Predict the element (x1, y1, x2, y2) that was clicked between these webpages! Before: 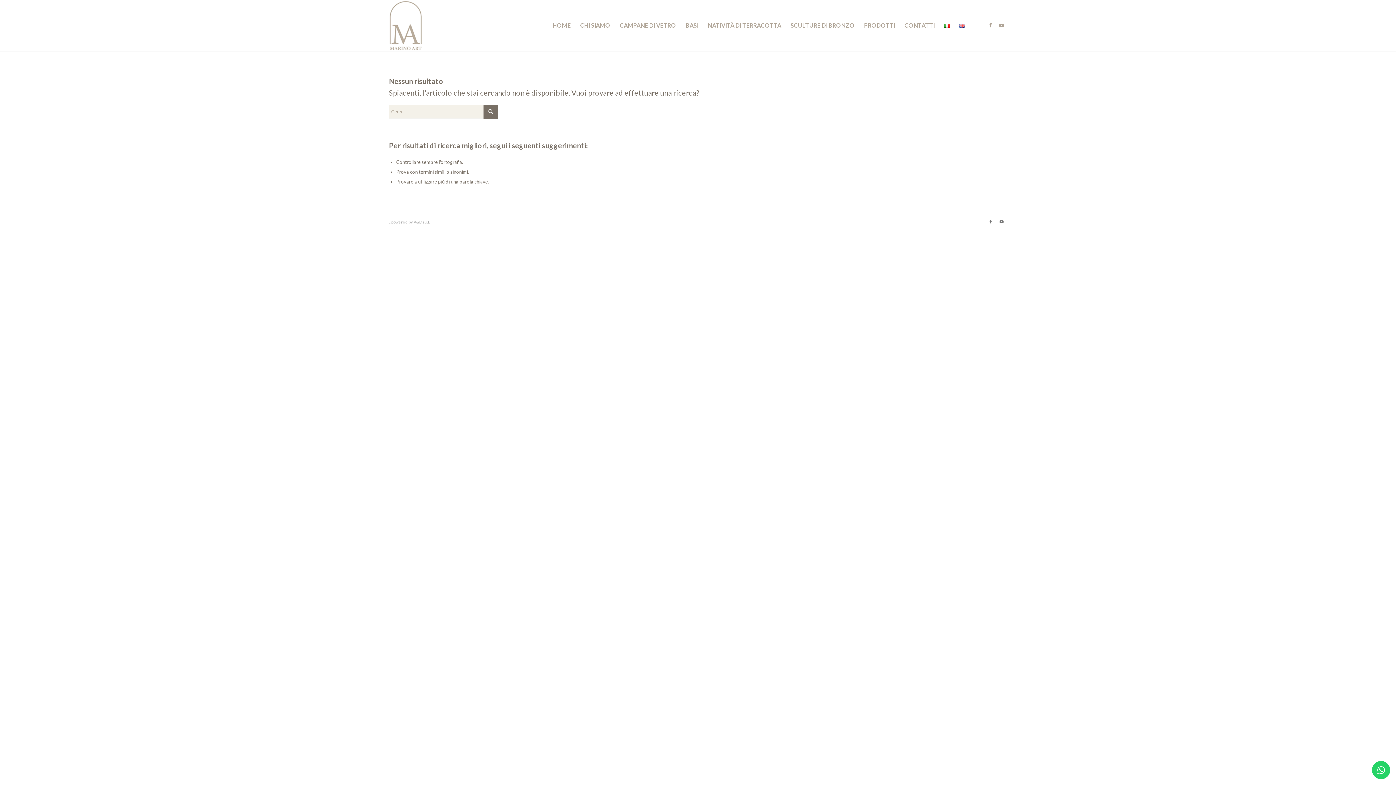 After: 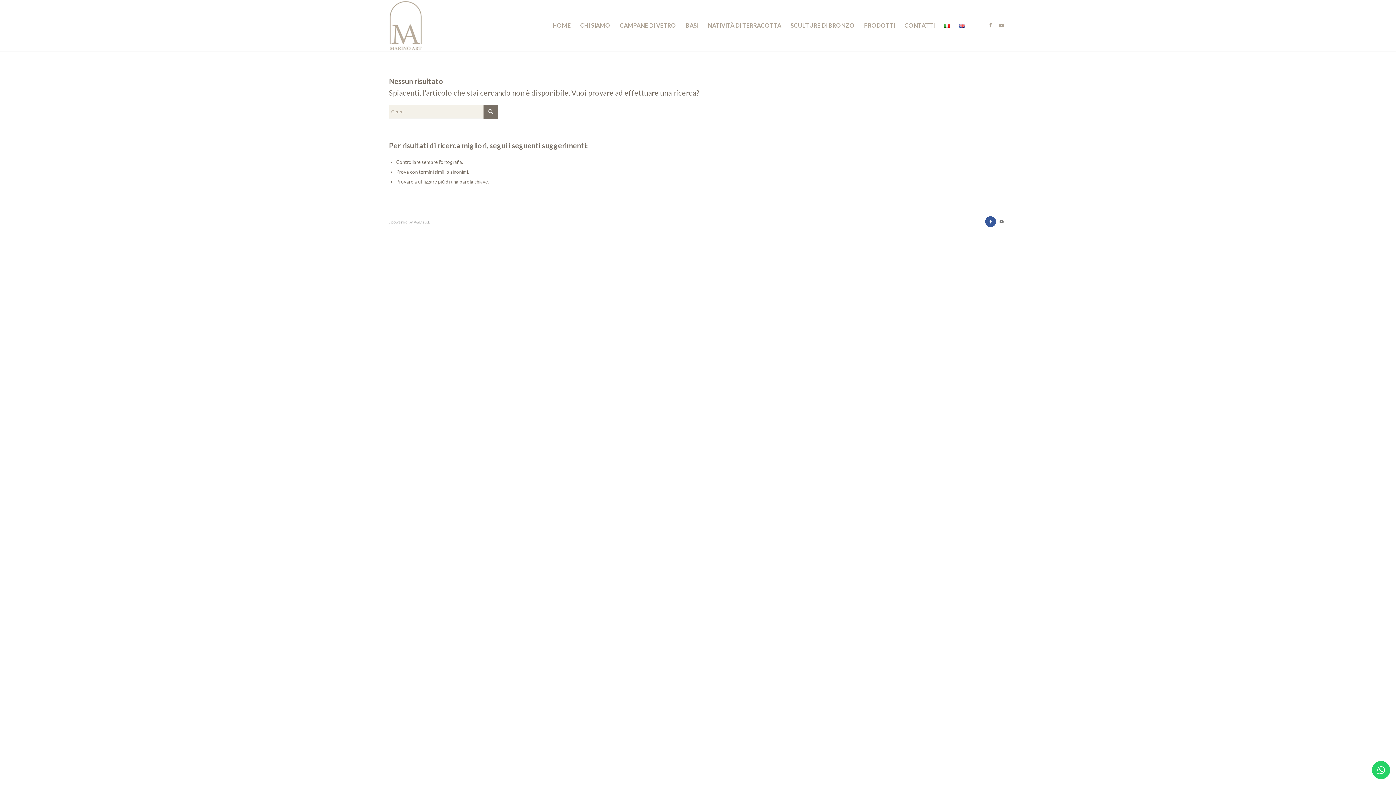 Action: label: Collegamento a Facebook bbox: (985, 216, 996, 227)